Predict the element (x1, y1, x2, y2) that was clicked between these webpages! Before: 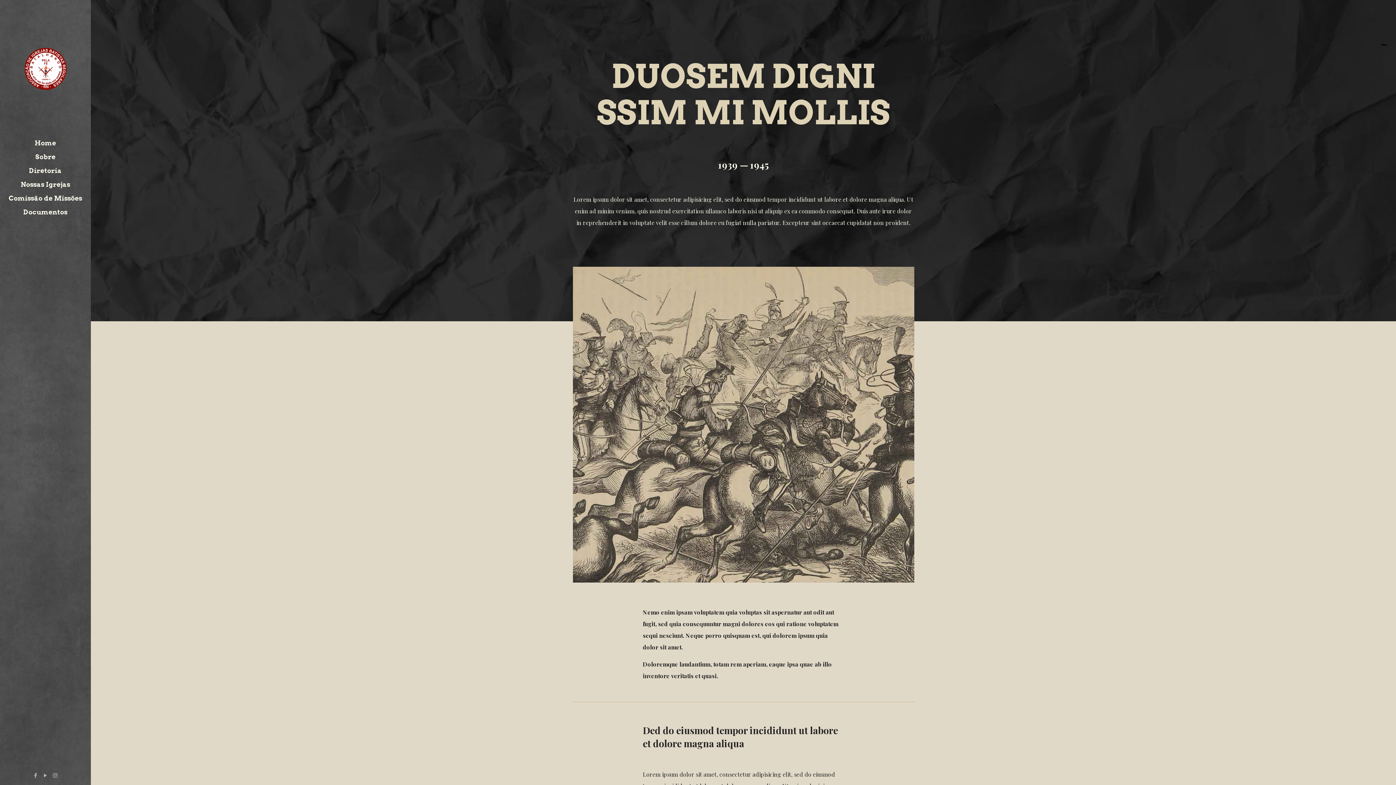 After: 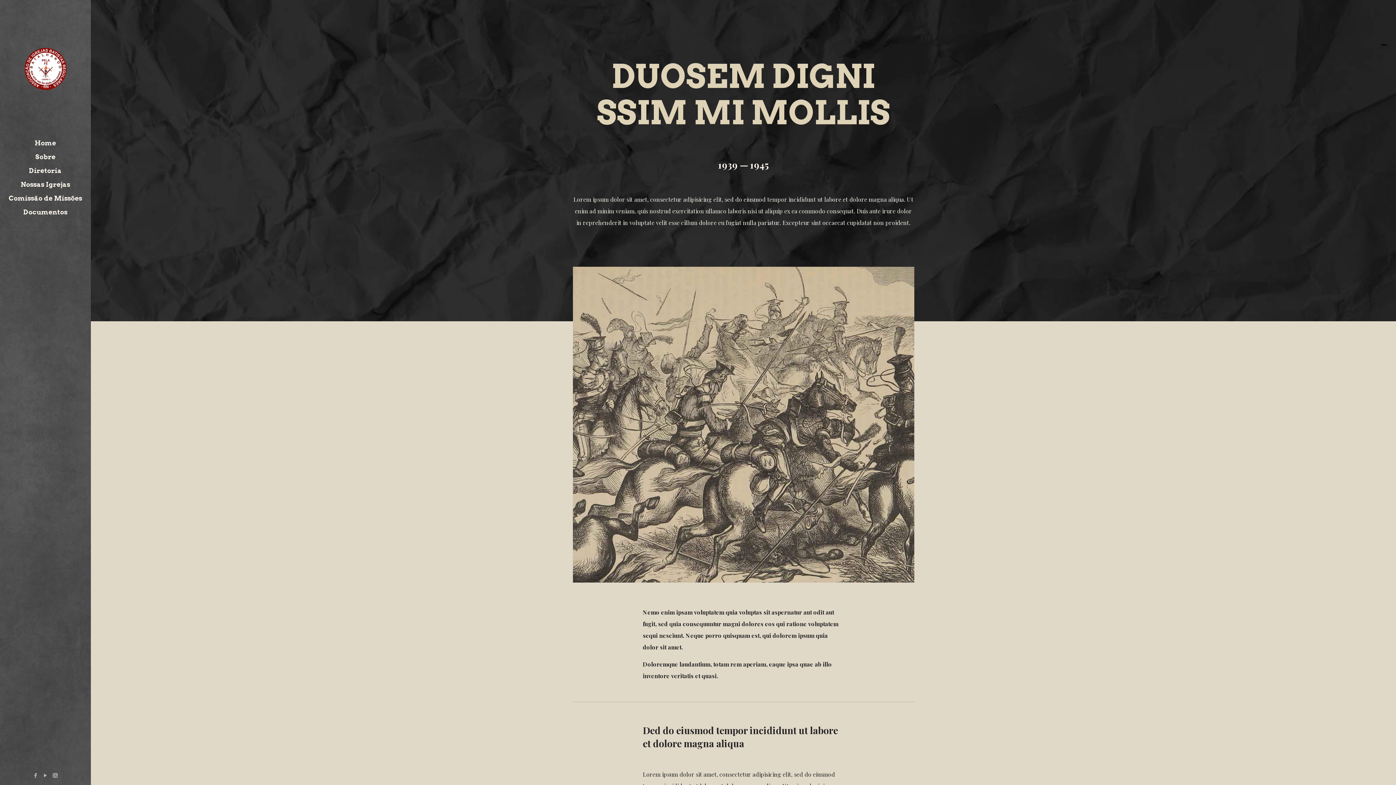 Action: label: Instagram icon bbox: (51, 772, 59, 779)